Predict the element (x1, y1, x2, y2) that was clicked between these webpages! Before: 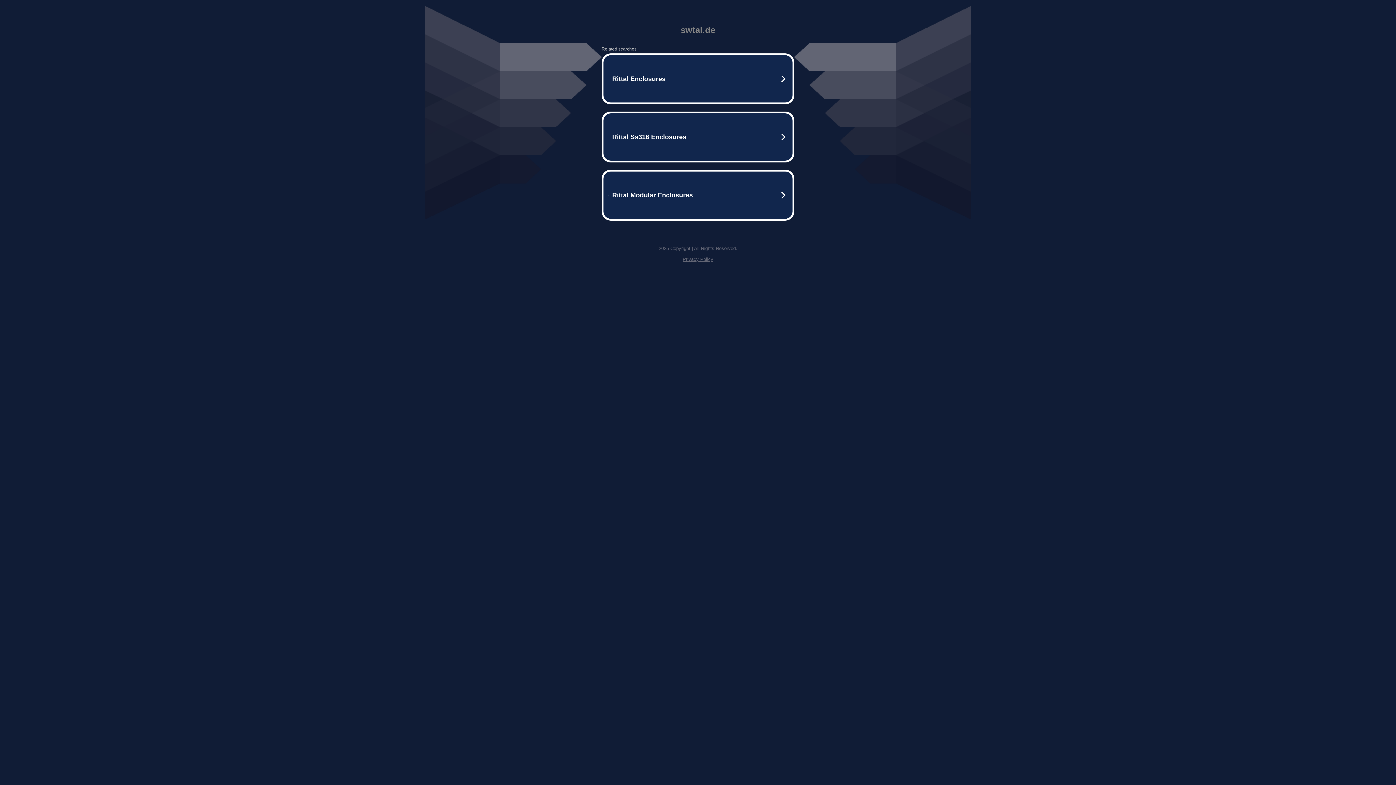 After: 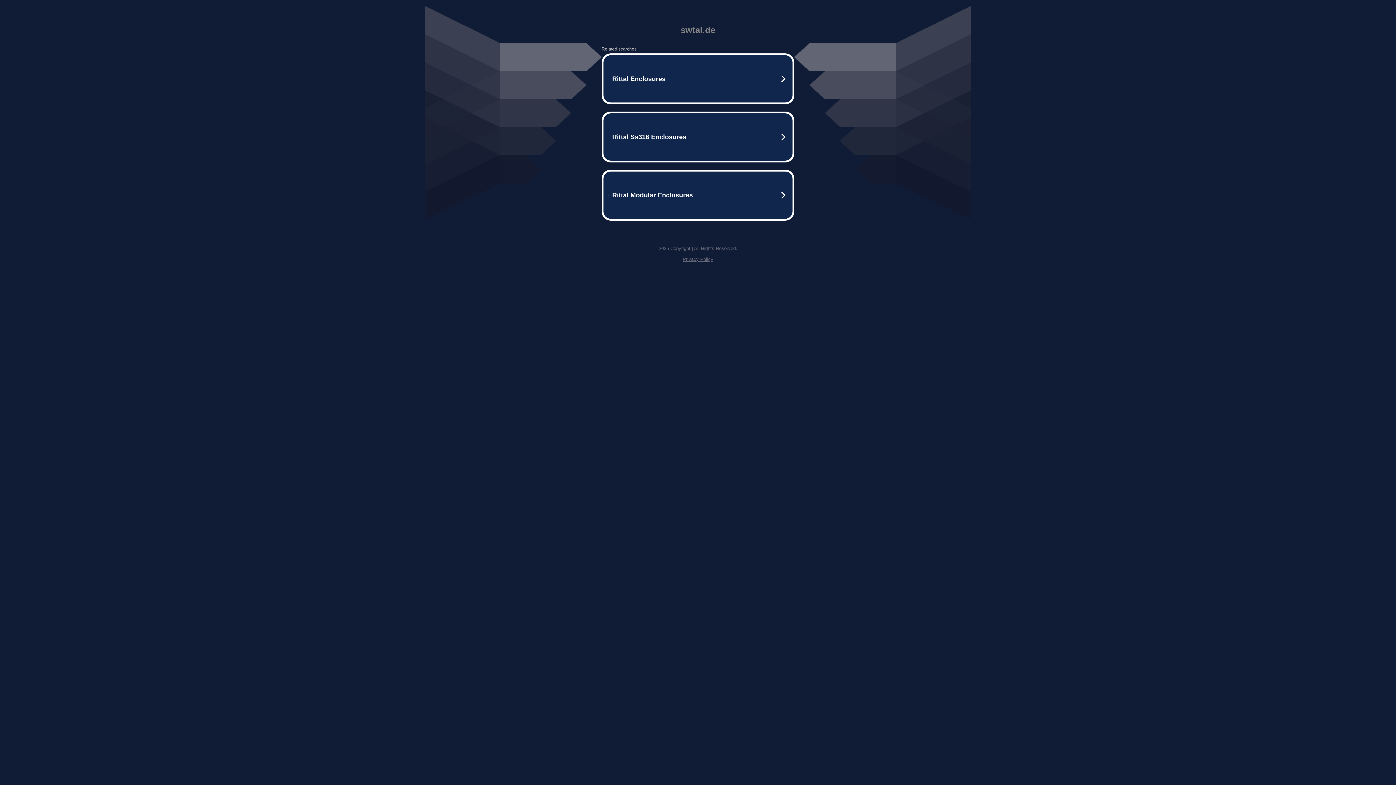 Action: label: Privacy Policy bbox: (682, 256, 713, 262)